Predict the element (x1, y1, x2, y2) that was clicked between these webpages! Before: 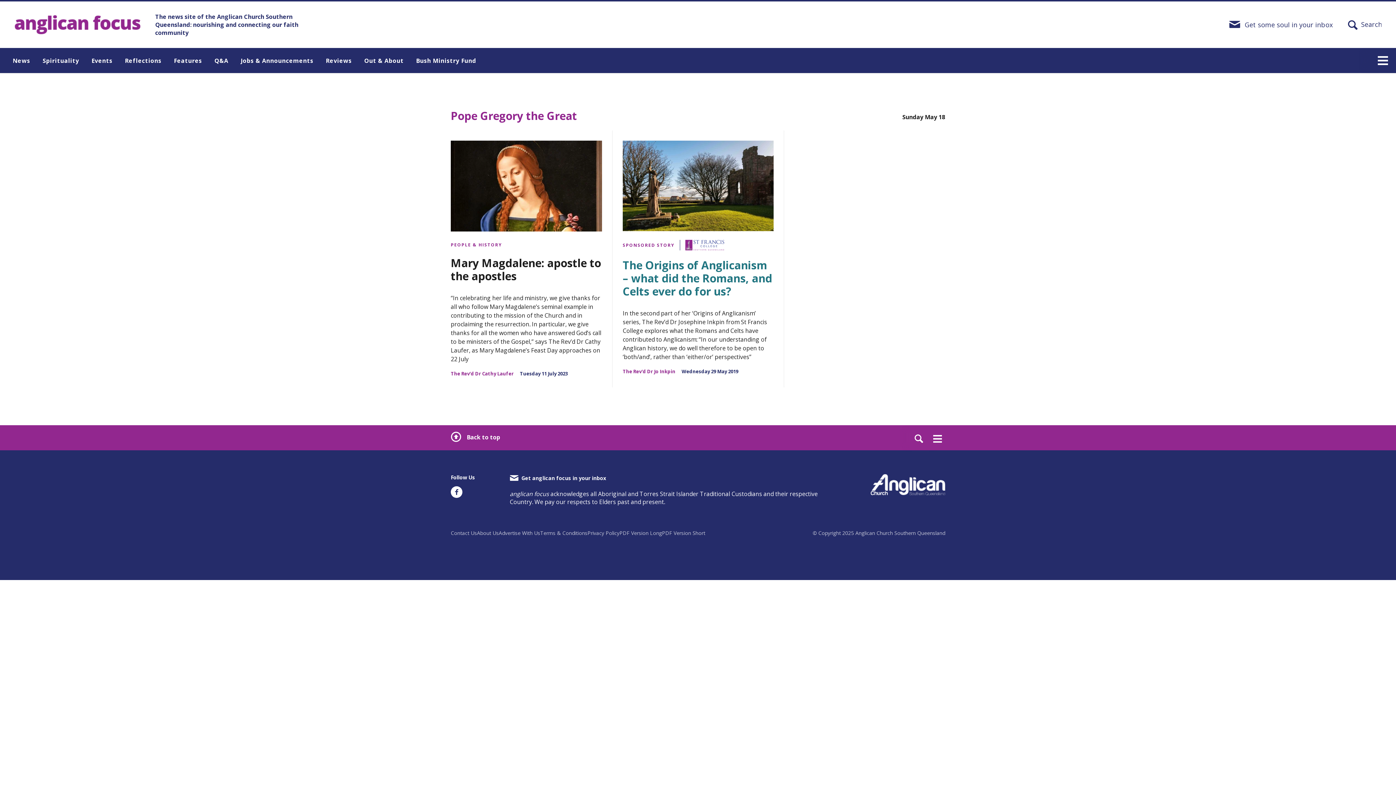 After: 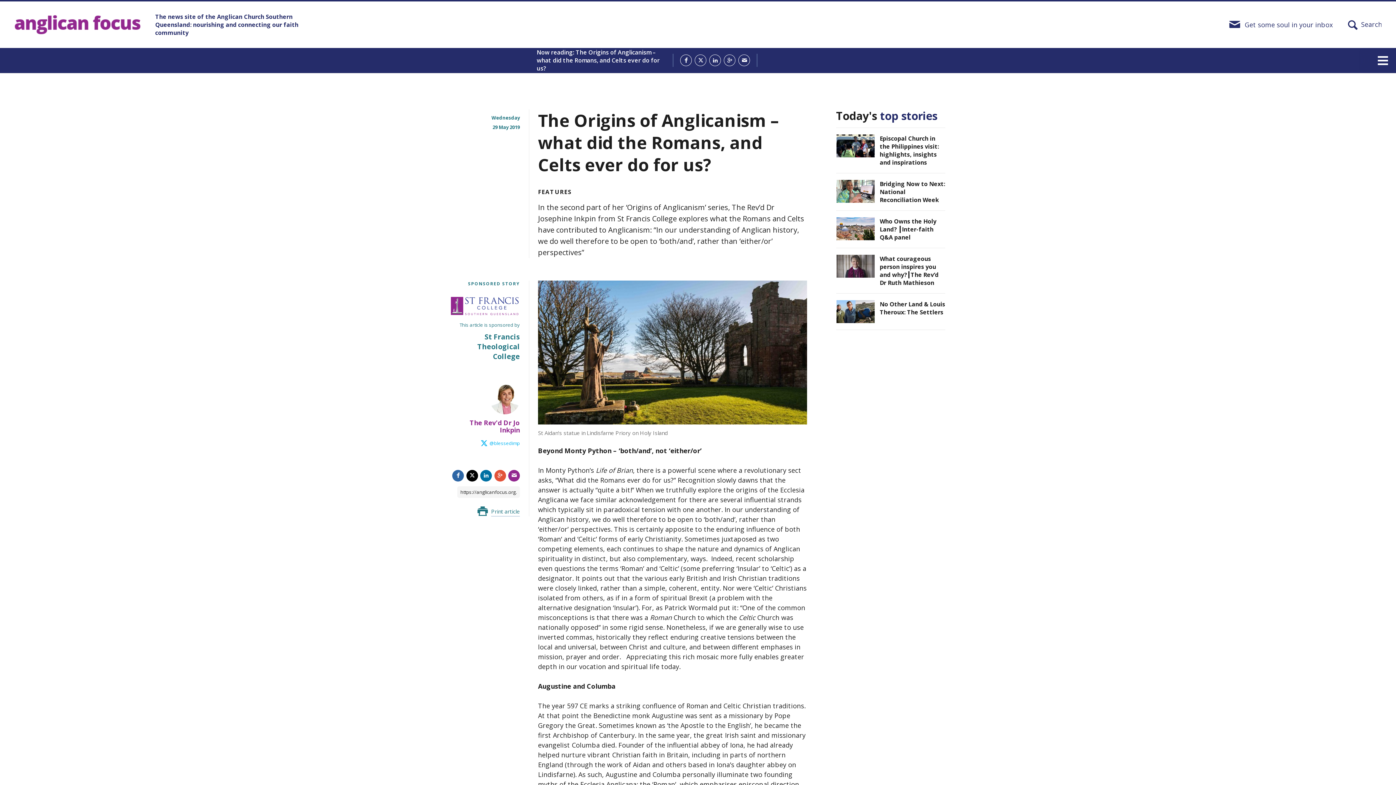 Action: bbox: (622, 140, 773, 231)